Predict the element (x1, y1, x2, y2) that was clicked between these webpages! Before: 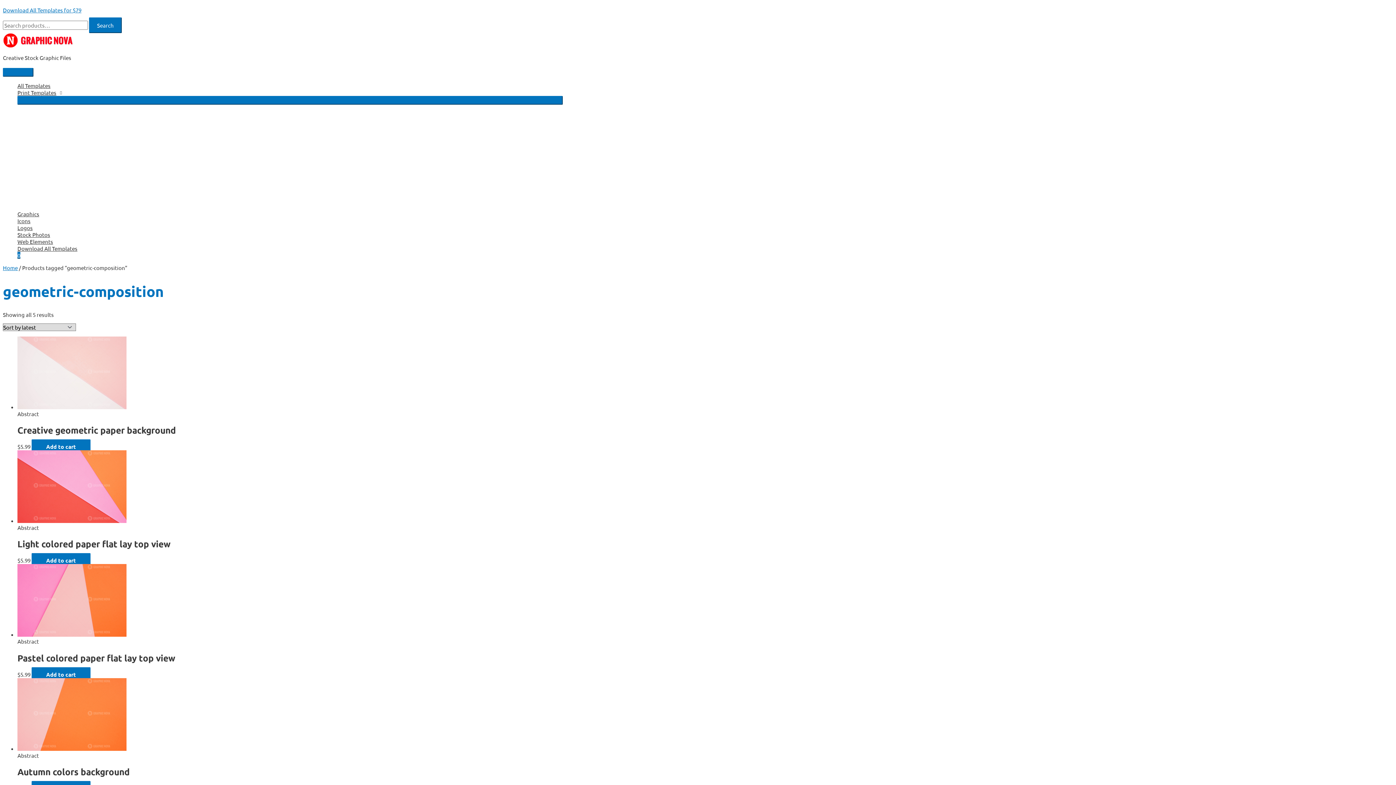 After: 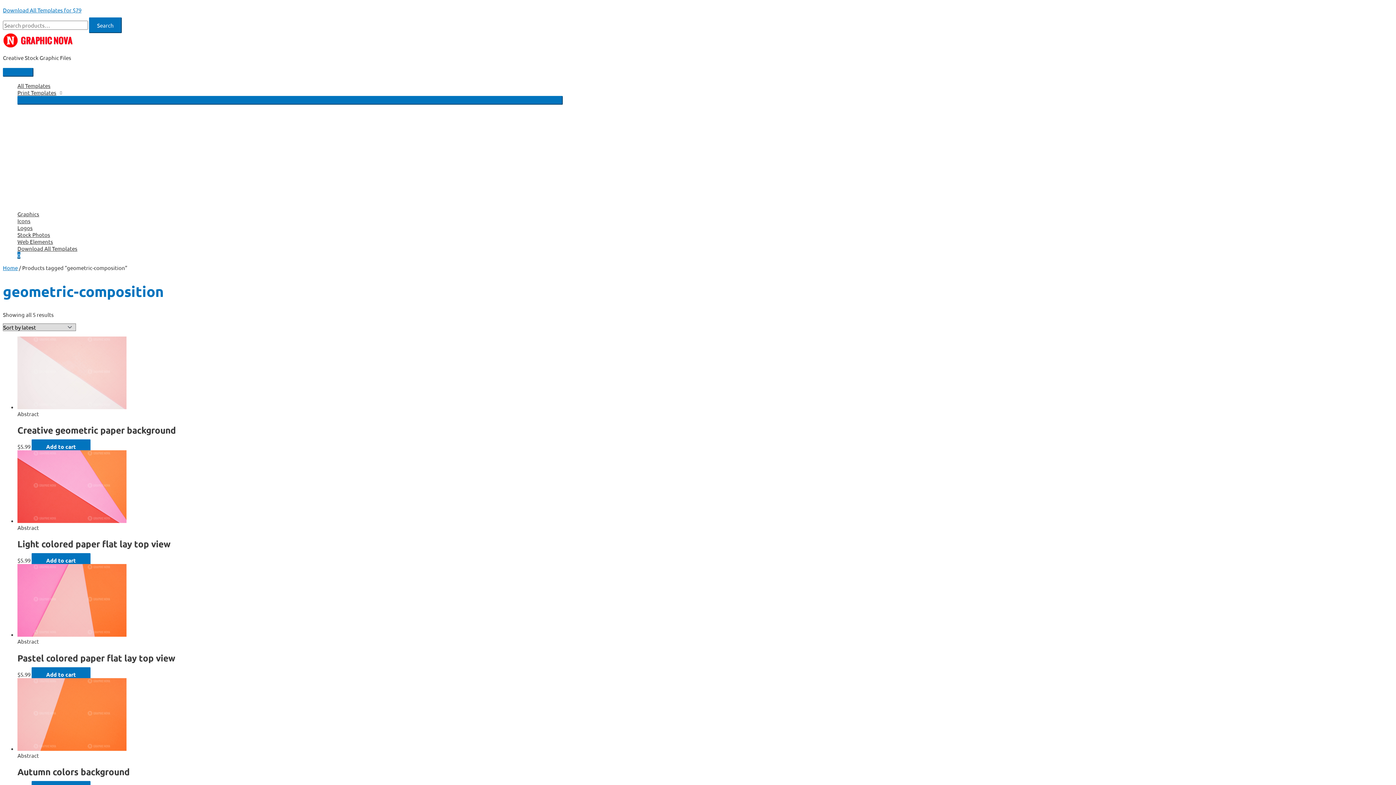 Action: bbox: (2, 17, 562, 33) label: Search for:
 Search